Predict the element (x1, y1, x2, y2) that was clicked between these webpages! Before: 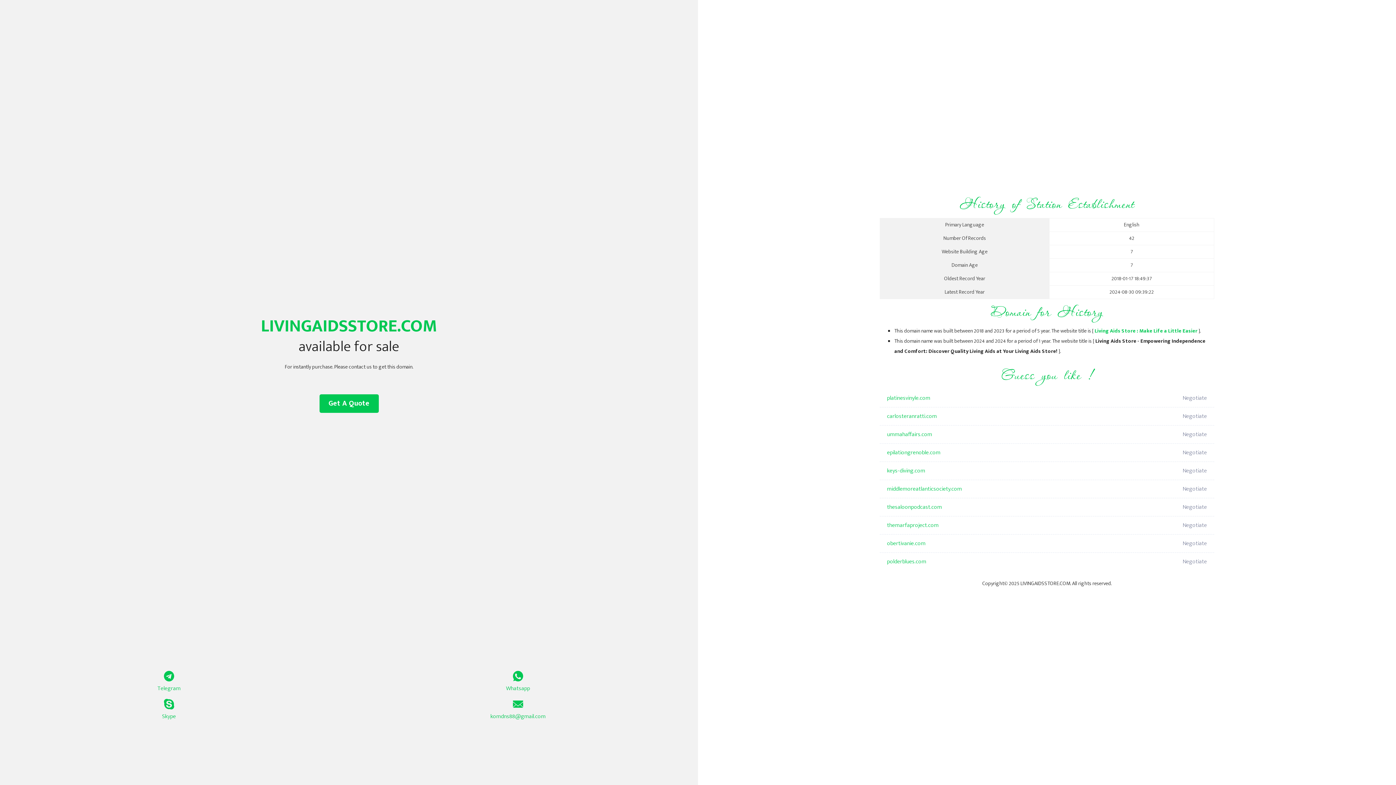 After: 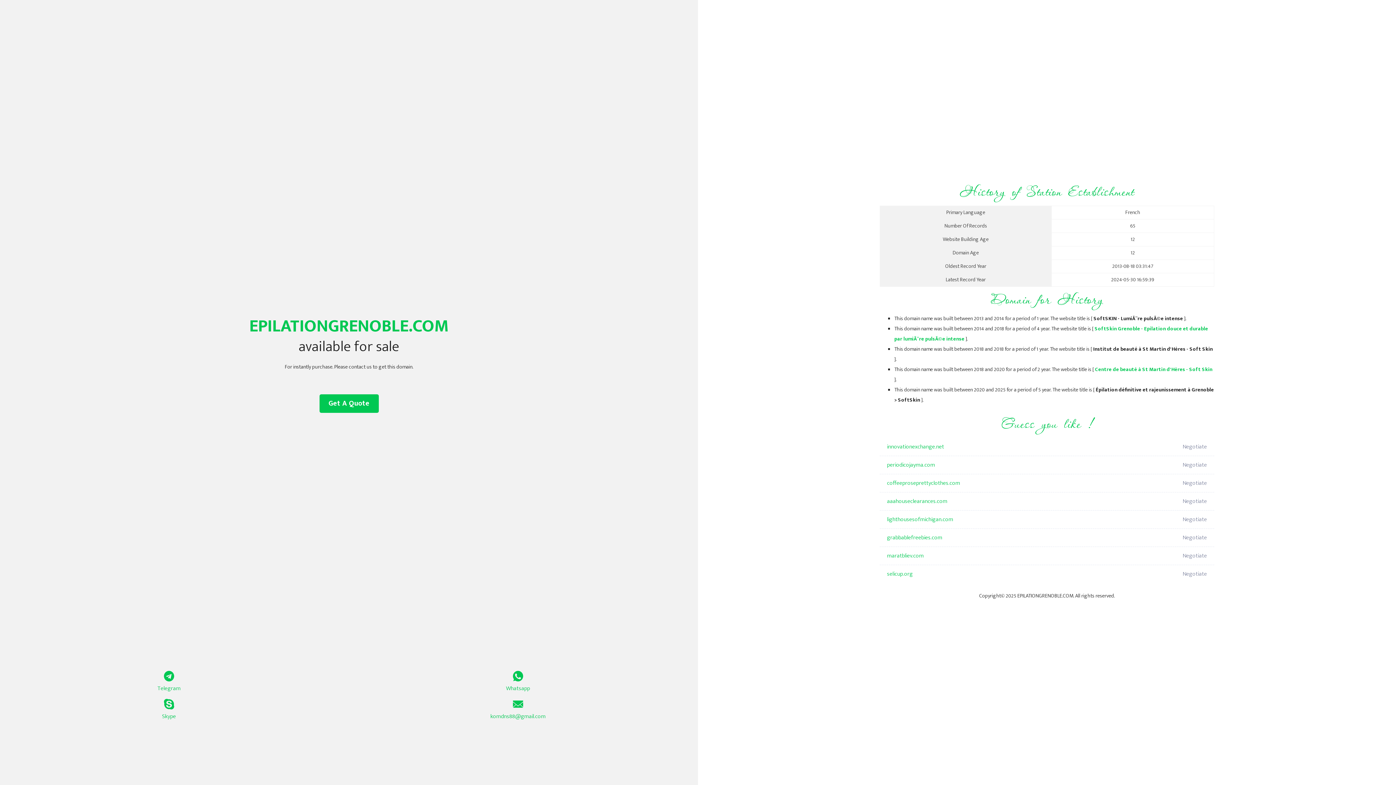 Action: label: epilationgrenoble.com bbox: (887, 444, 1098, 462)